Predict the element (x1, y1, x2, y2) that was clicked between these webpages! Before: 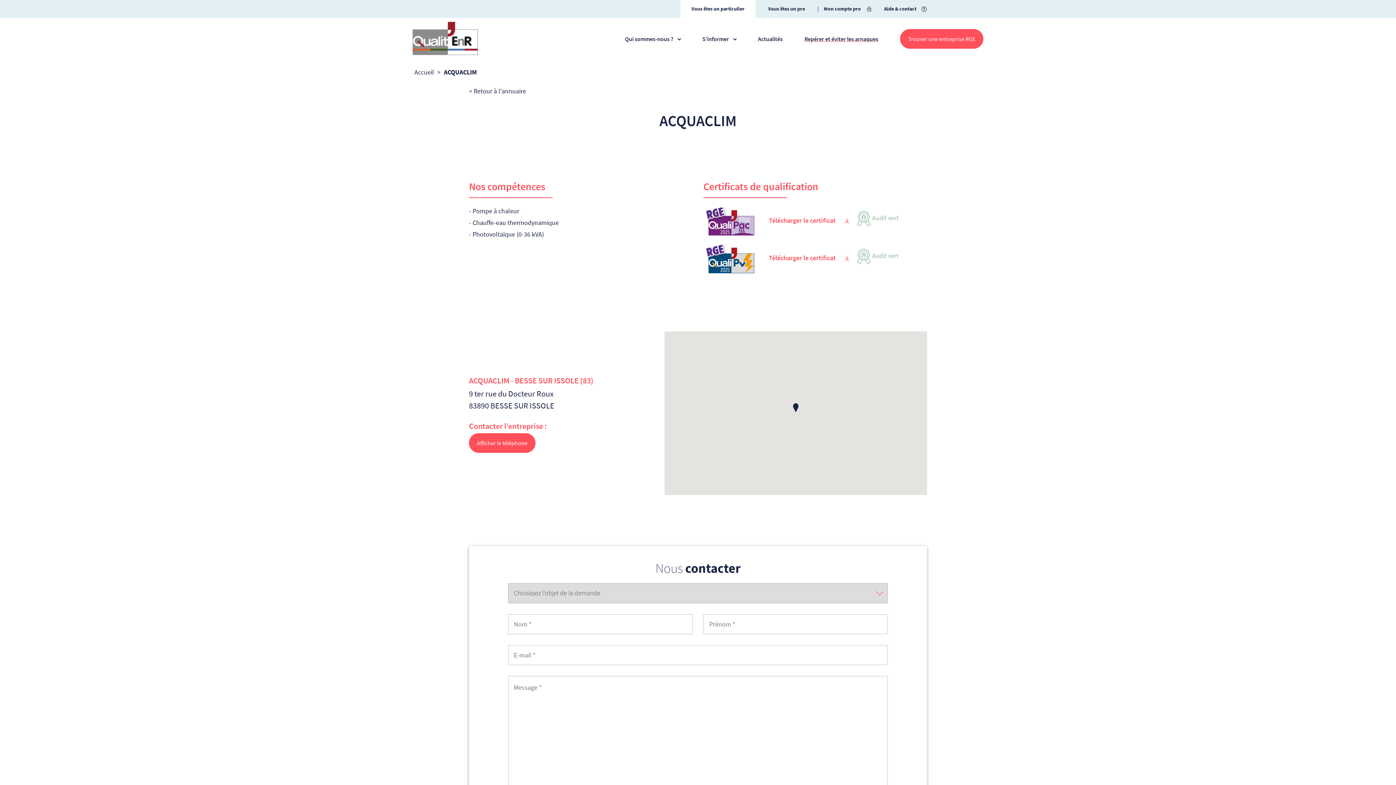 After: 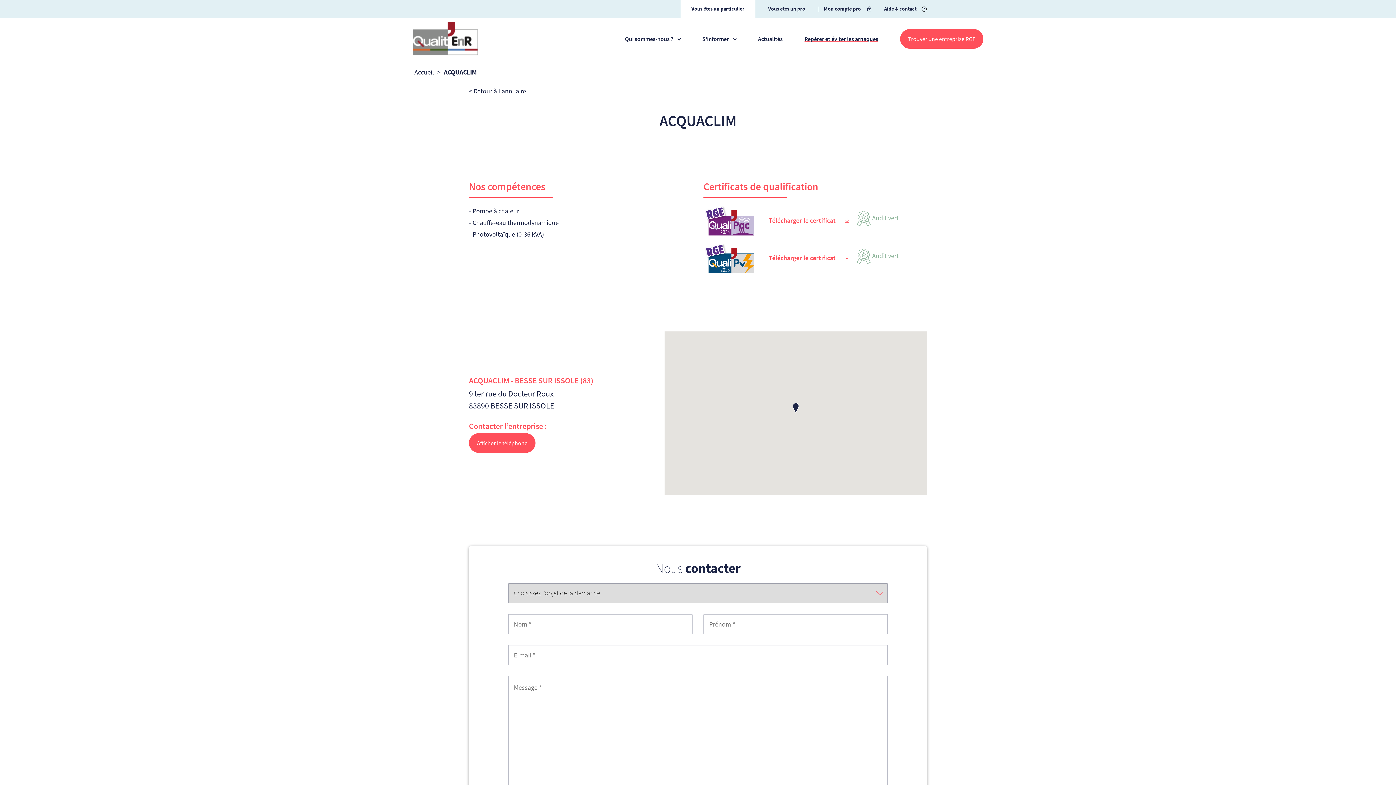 Action: bbox: (769, 252, 849, 264) label: Télécharger le certificat